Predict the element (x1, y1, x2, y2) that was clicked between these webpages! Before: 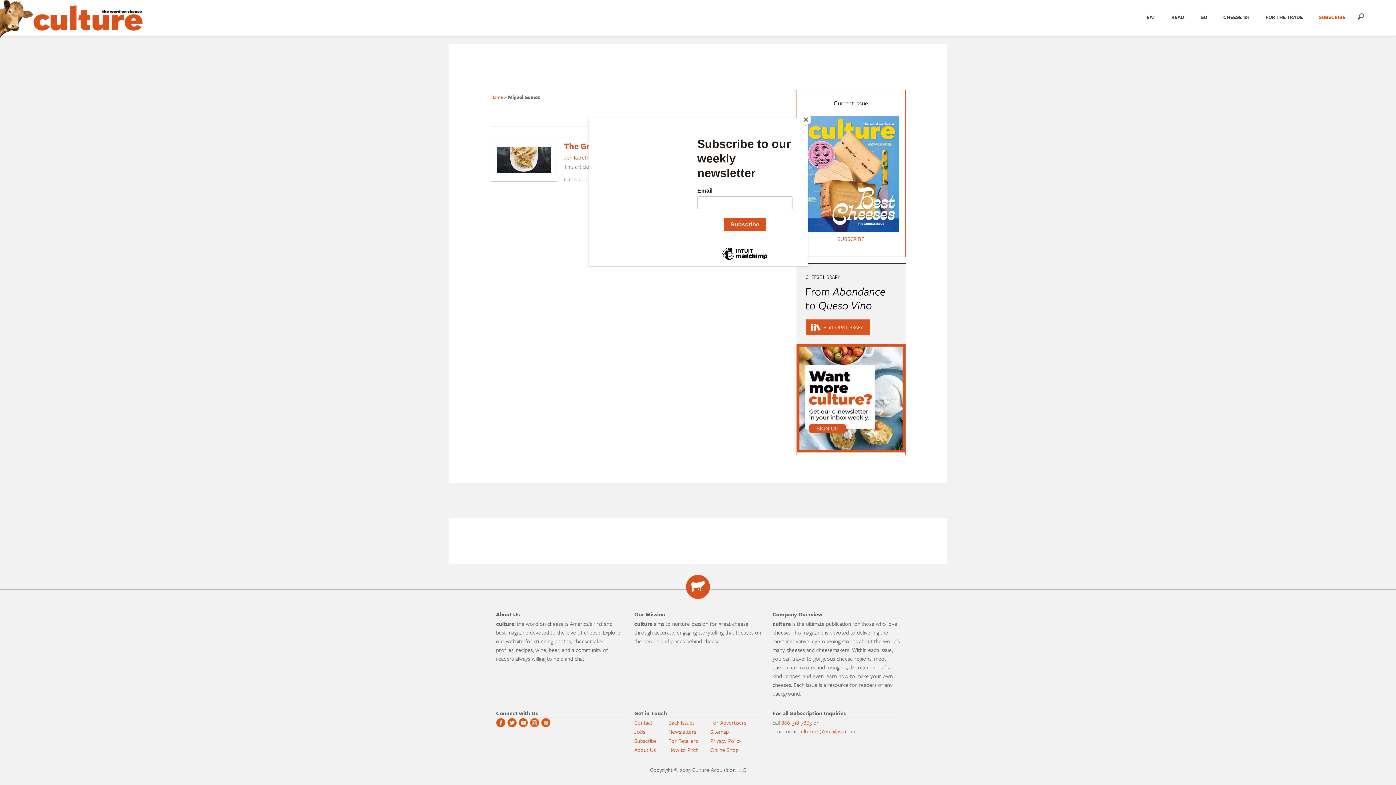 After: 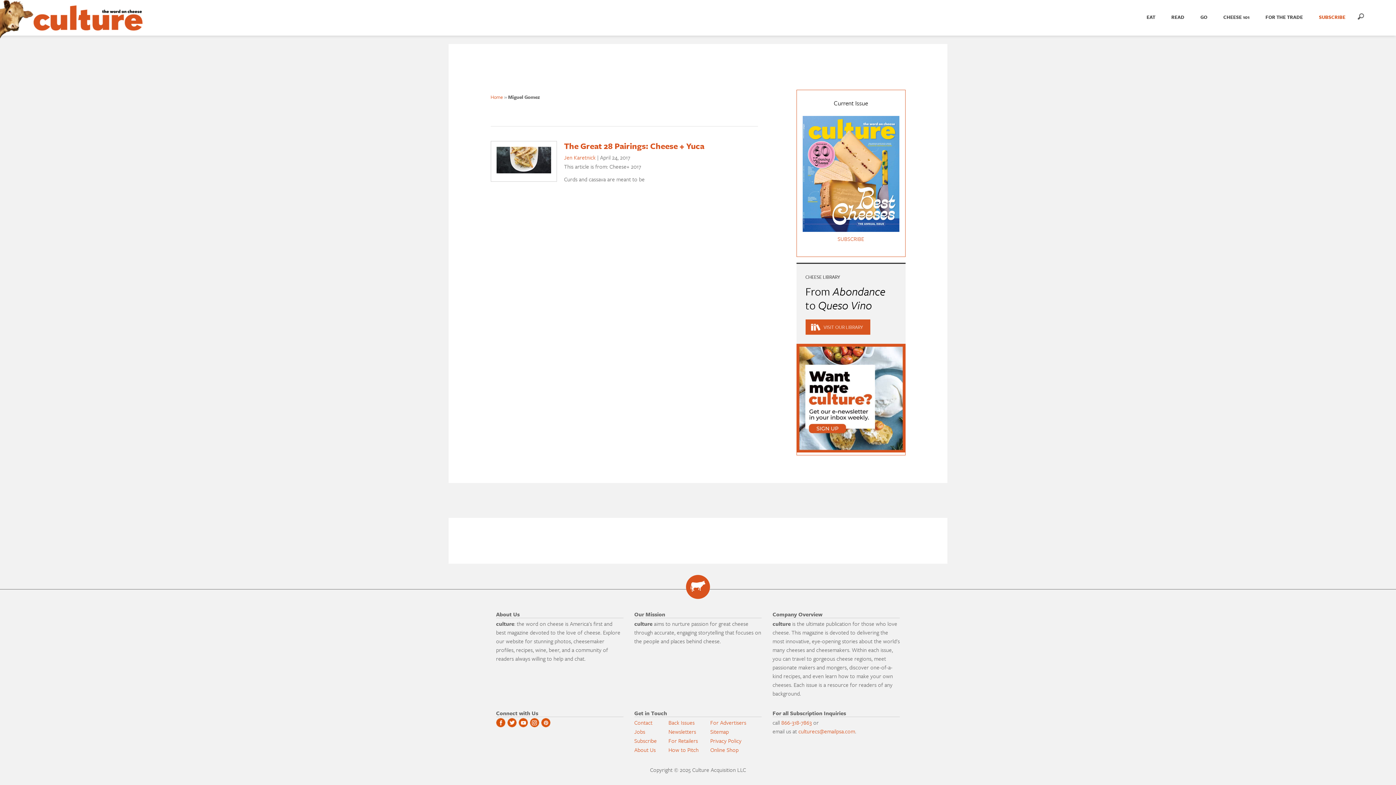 Action: bbox: (800, 114, 811, 125) label: Close